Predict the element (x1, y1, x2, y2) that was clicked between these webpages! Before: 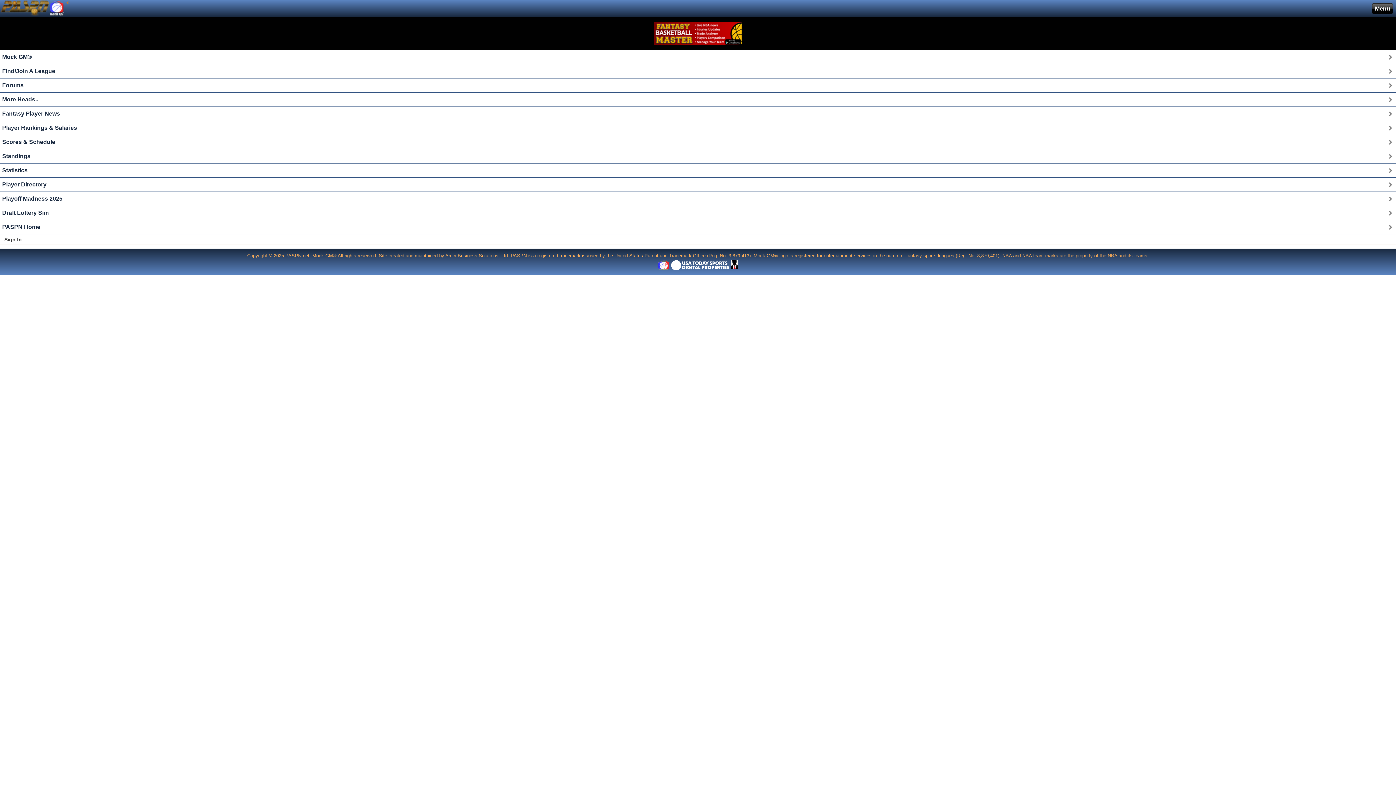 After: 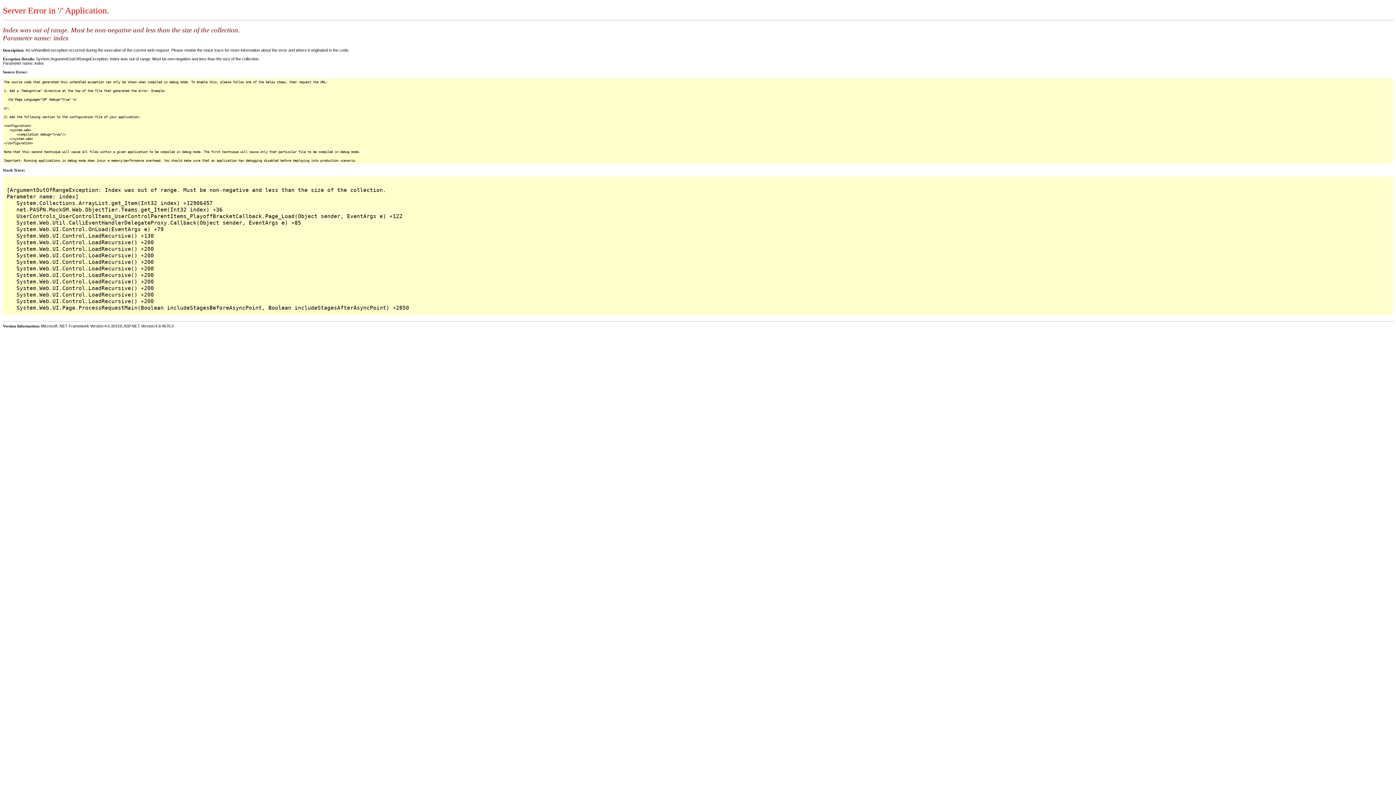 Action: bbox: (2, 195, 1387, 202) label: Playoff Madness 2025